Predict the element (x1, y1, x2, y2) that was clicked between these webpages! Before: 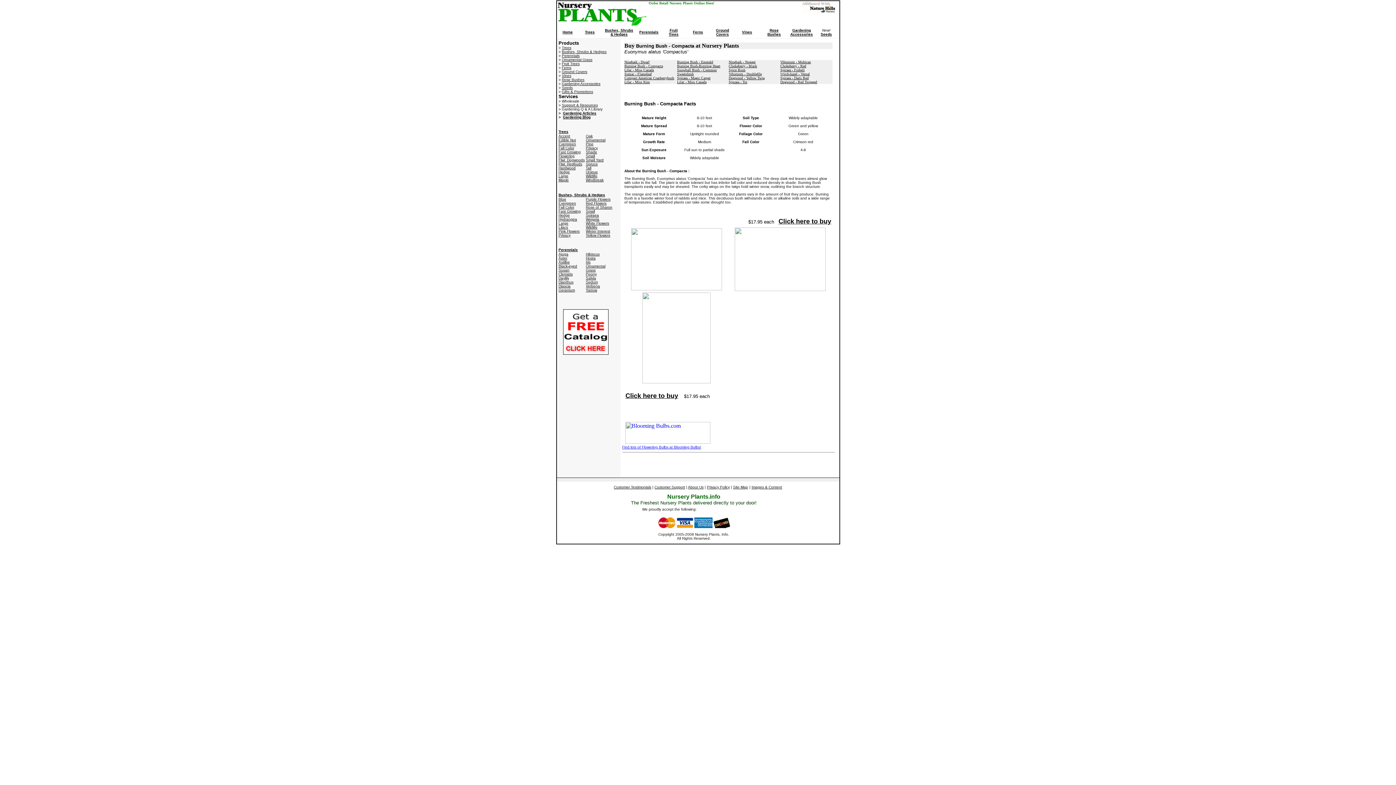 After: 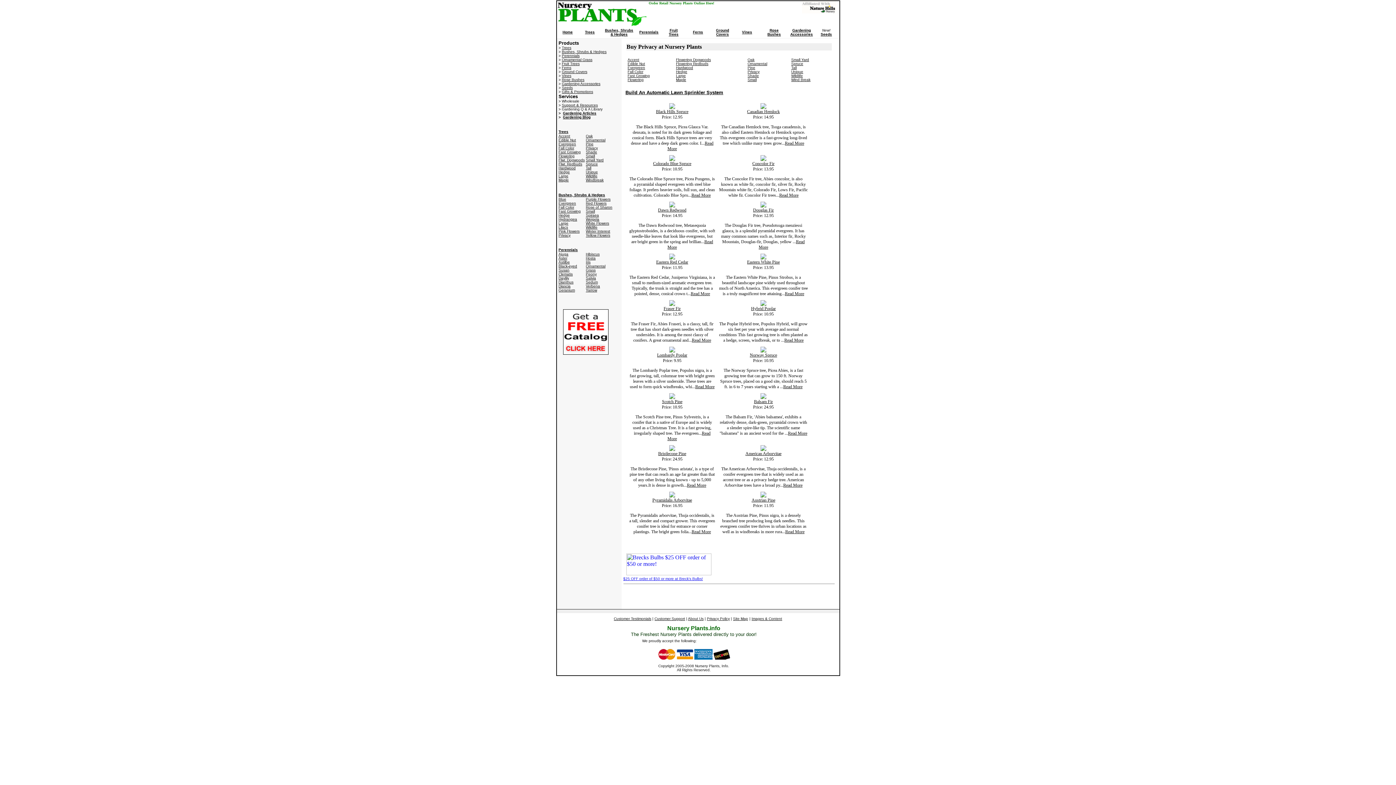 Action: bbox: (586, 146, 598, 150) label: Privacy